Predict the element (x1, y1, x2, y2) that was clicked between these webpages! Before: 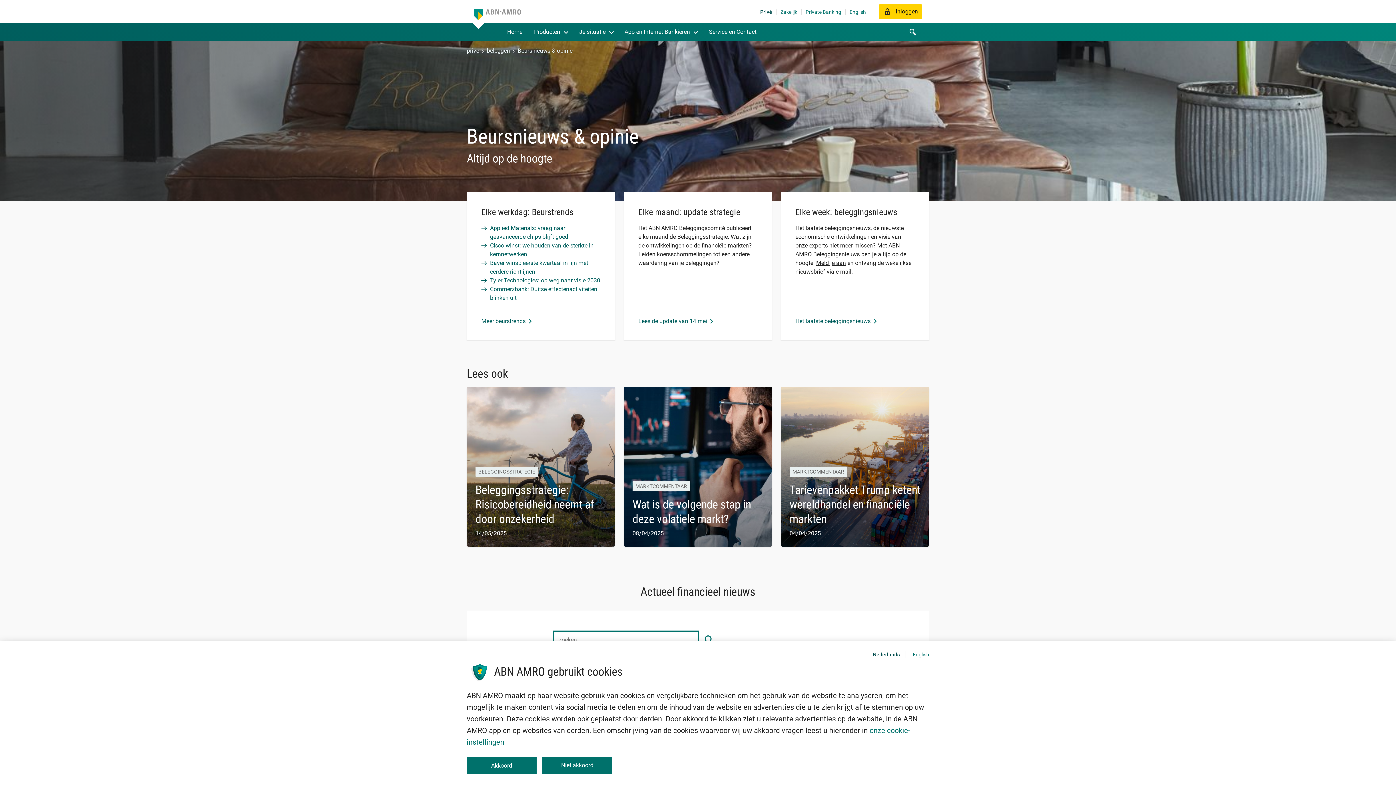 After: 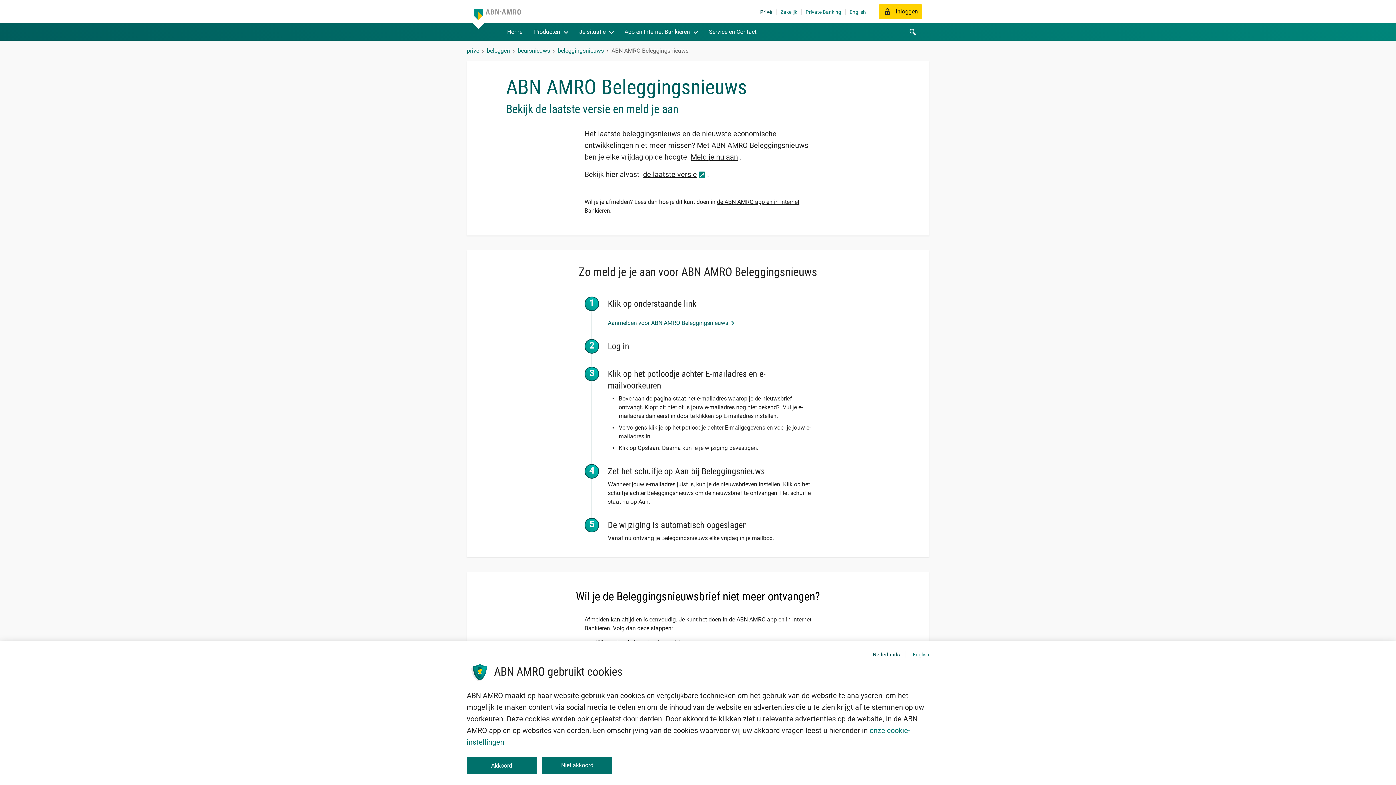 Action: label: Meld je aan bbox: (816, 259, 846, 266)